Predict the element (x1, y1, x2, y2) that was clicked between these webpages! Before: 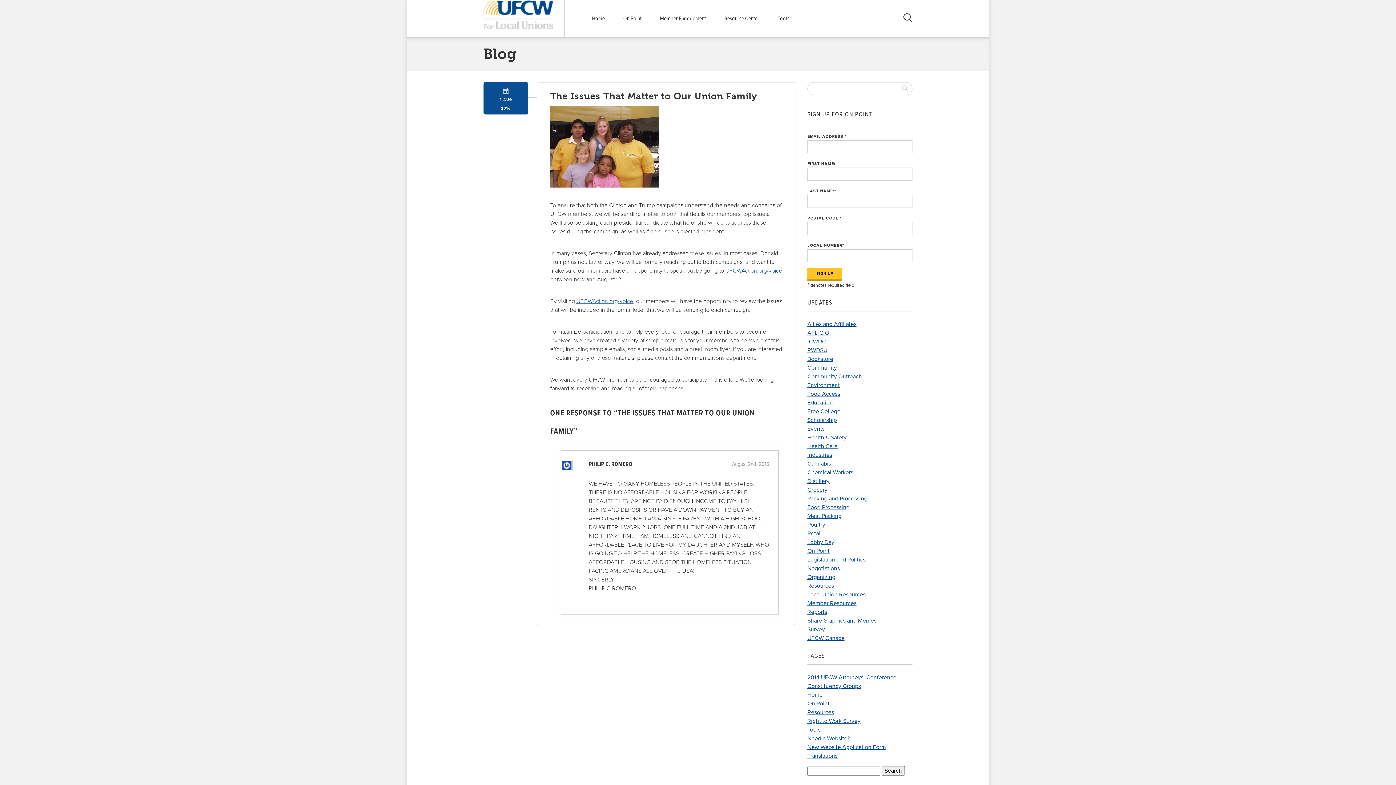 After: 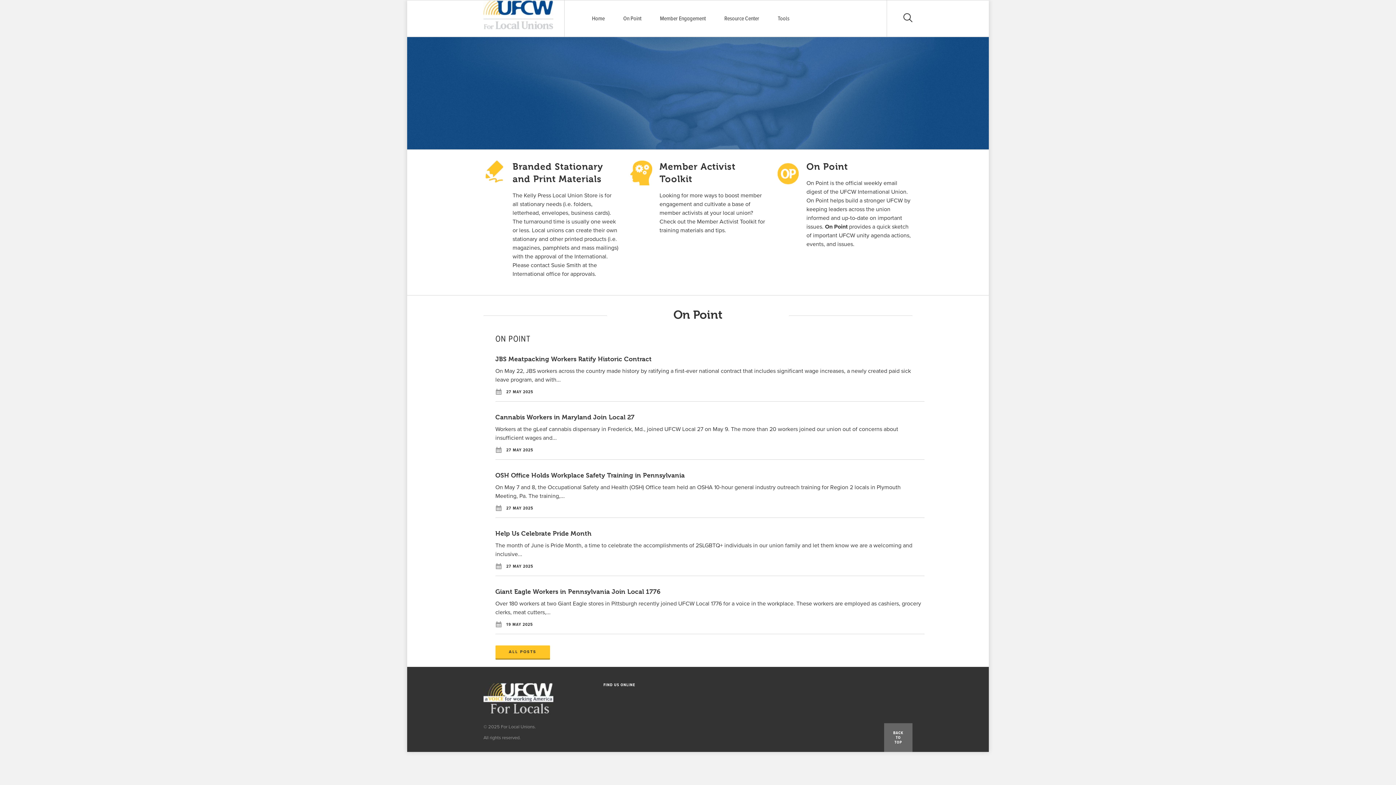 Action: bbox: (807, 691, 822, 698) label: Home